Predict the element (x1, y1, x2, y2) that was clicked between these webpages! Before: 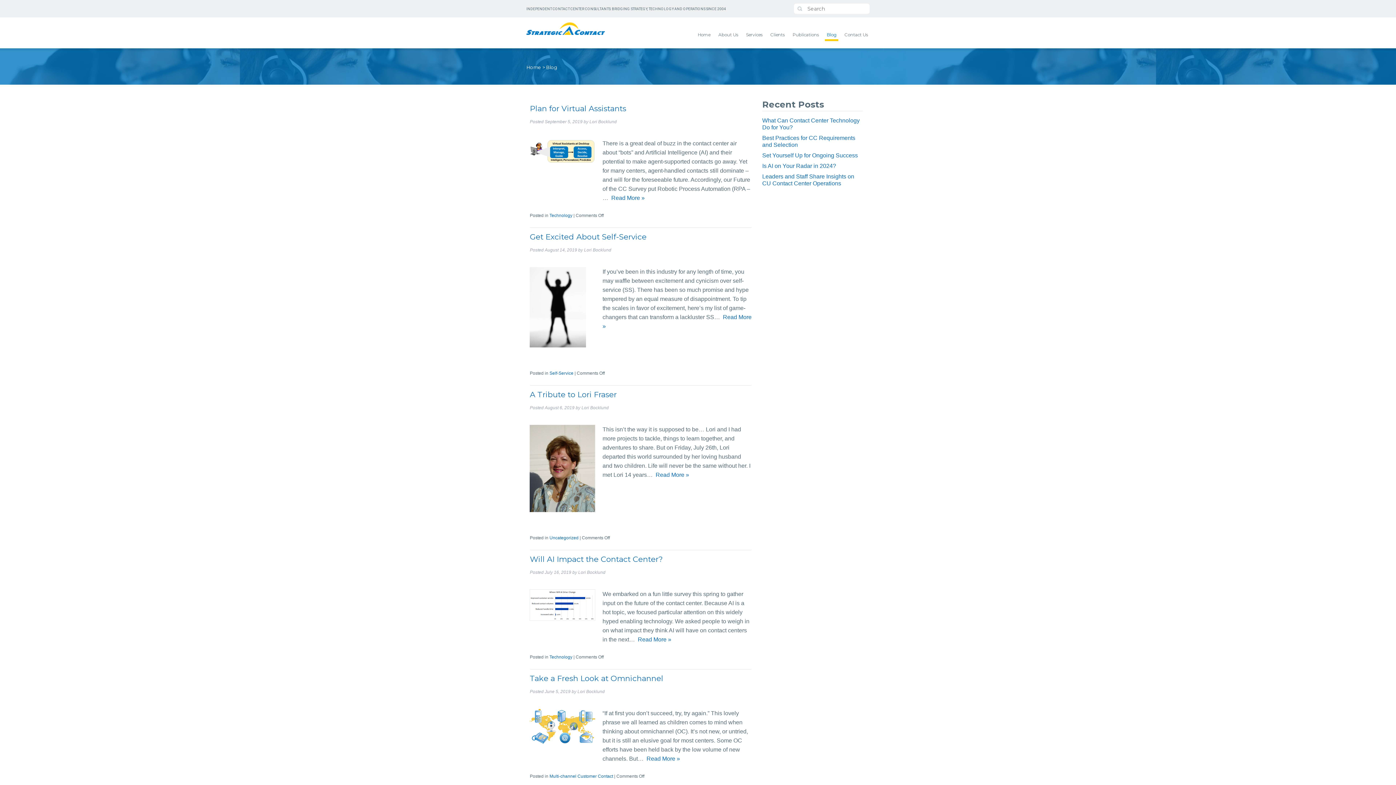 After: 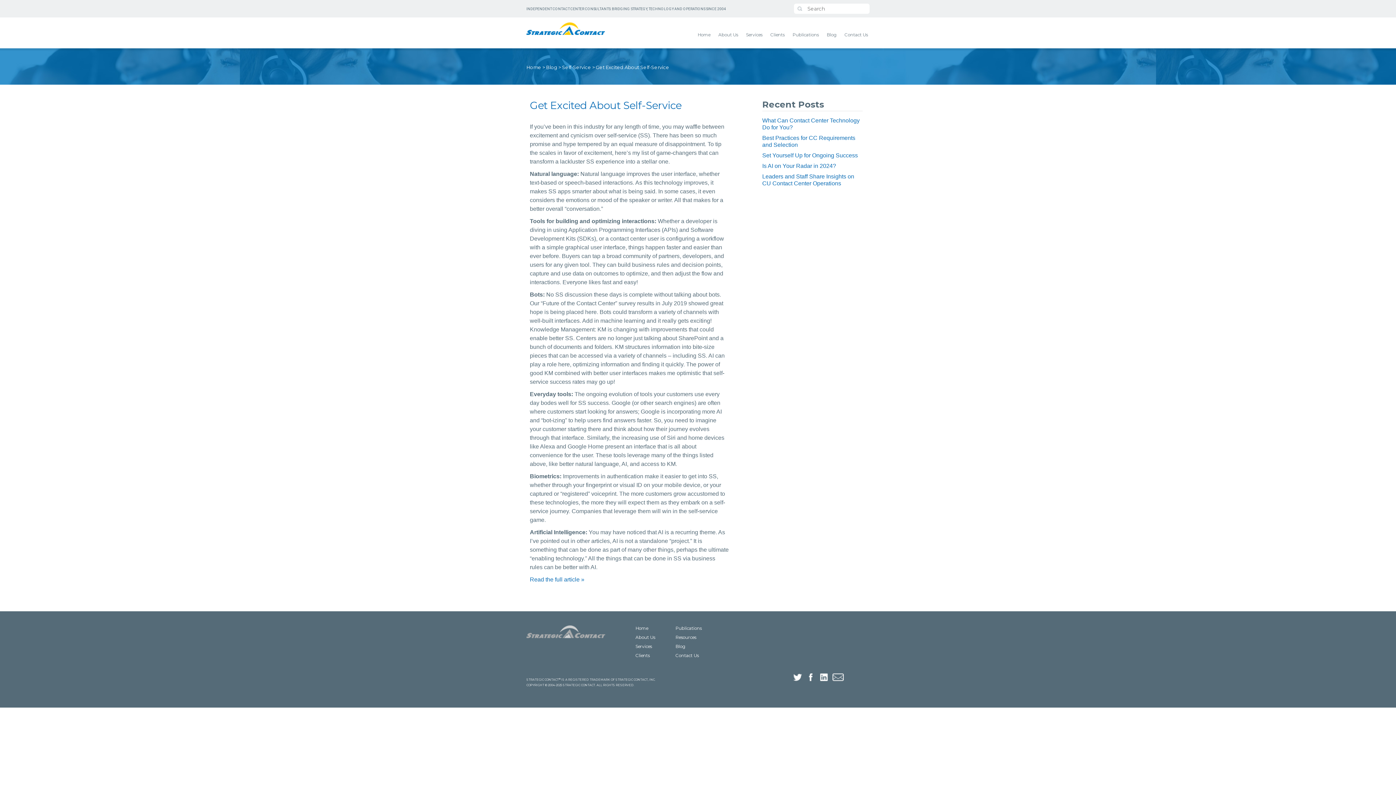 Action: label: Get Excited About Self-Service bbox: (529, 232, 646, 241)